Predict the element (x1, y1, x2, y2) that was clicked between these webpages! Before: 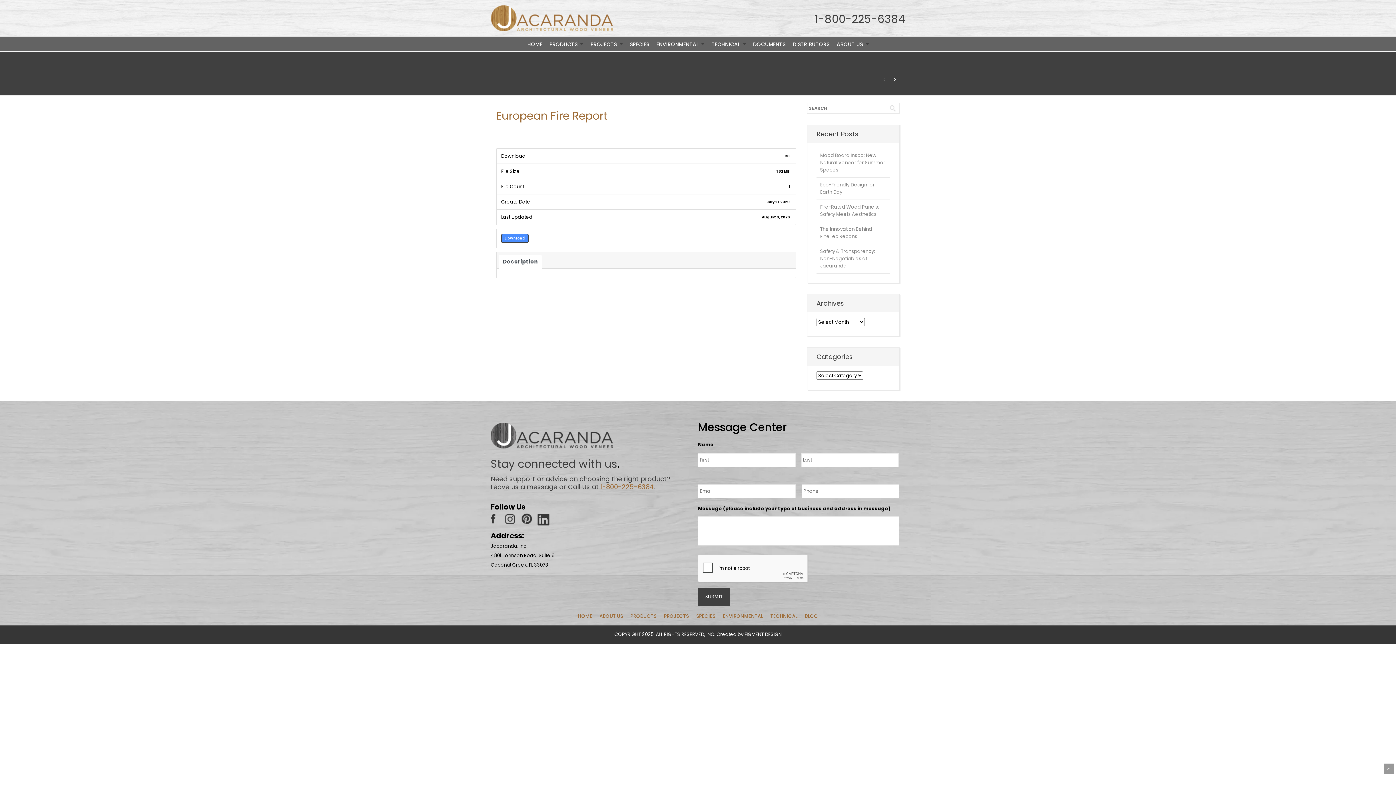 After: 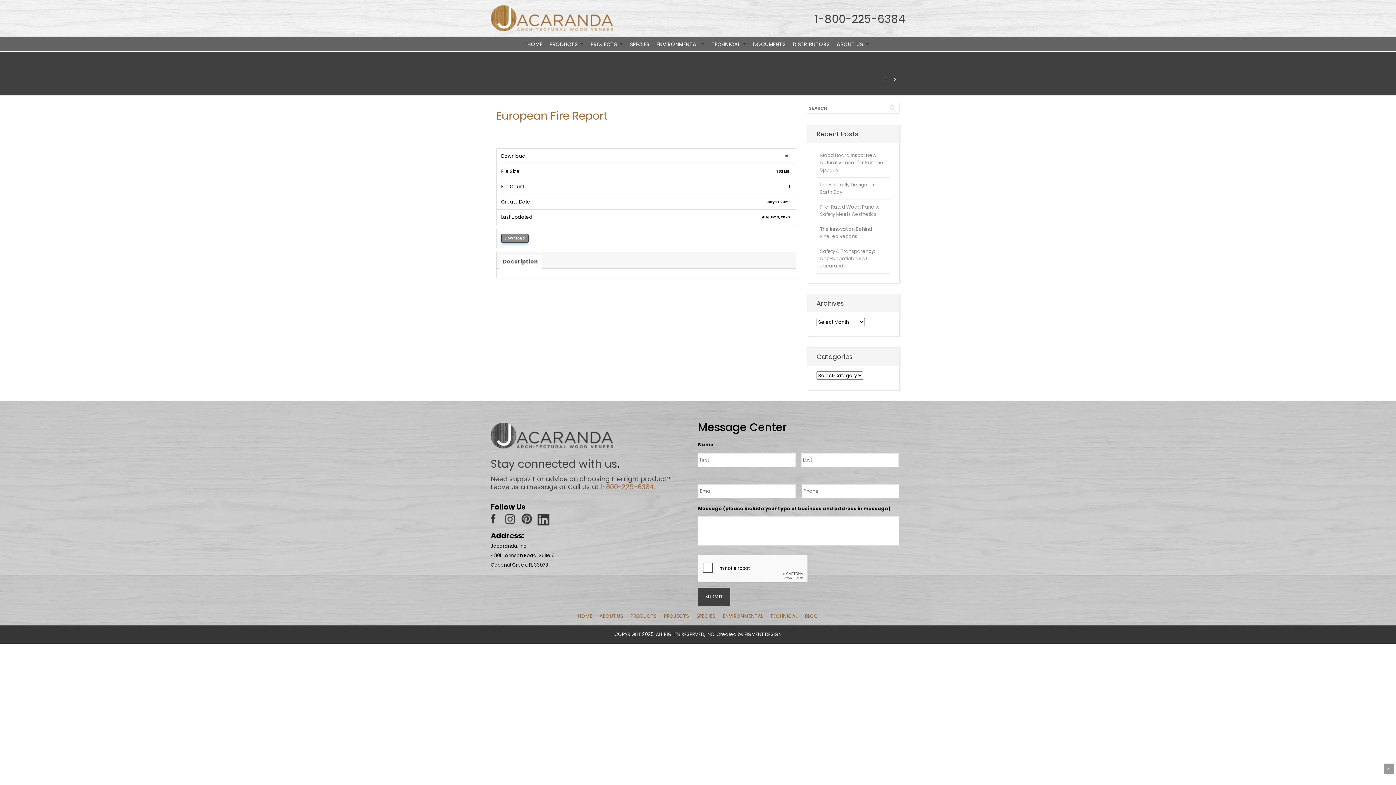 Action: bbox: (501, 233, 528, 243) label: Download